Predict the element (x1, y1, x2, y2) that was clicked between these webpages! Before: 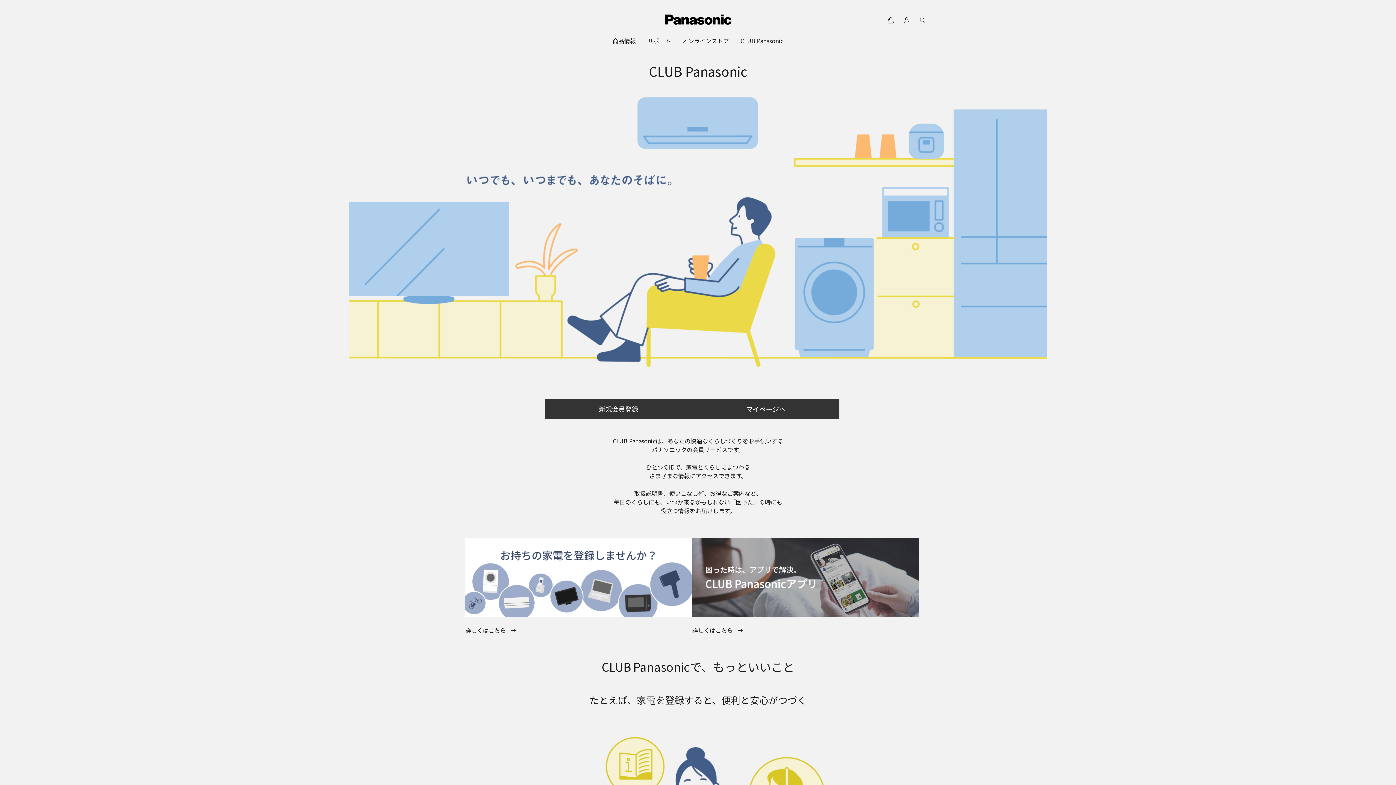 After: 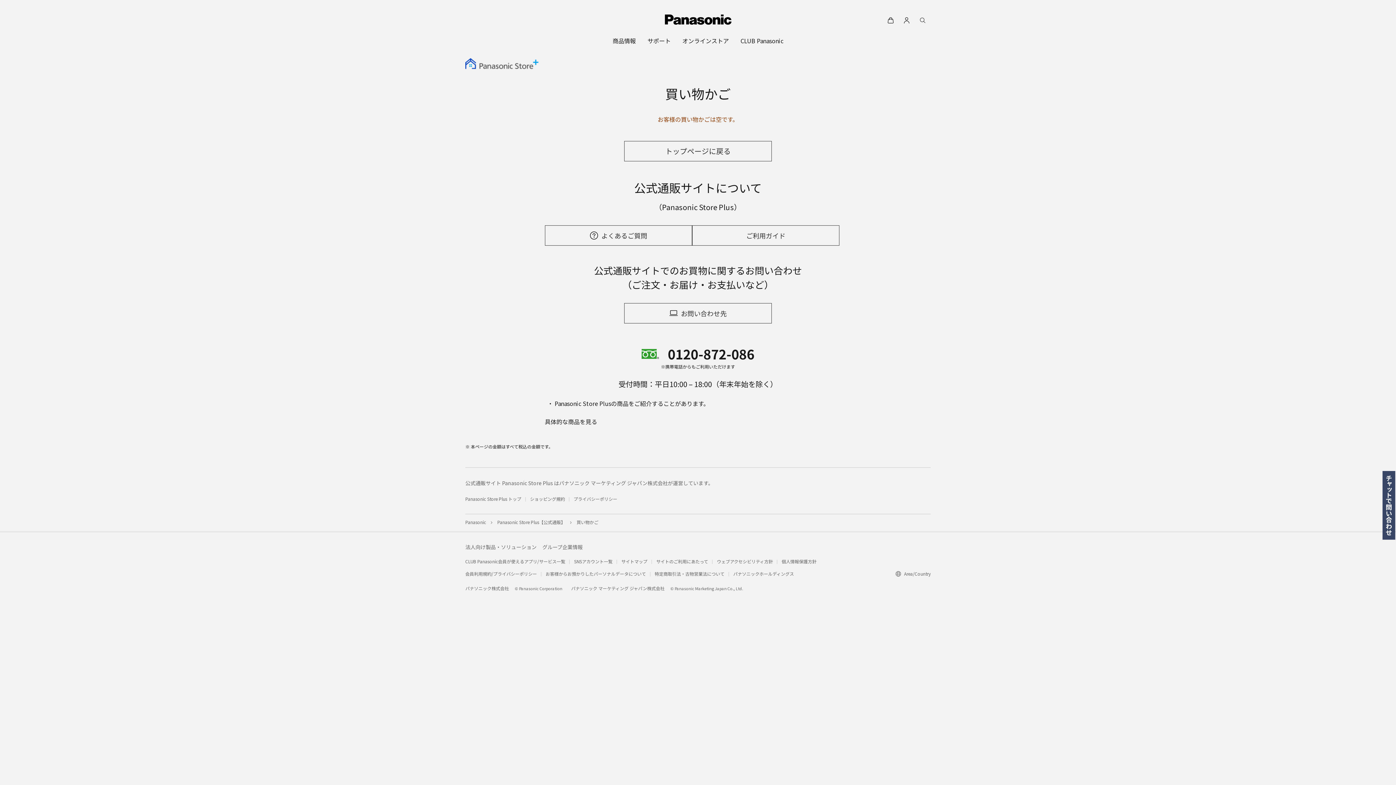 Action: bbox: (882, 12, 898, 28)